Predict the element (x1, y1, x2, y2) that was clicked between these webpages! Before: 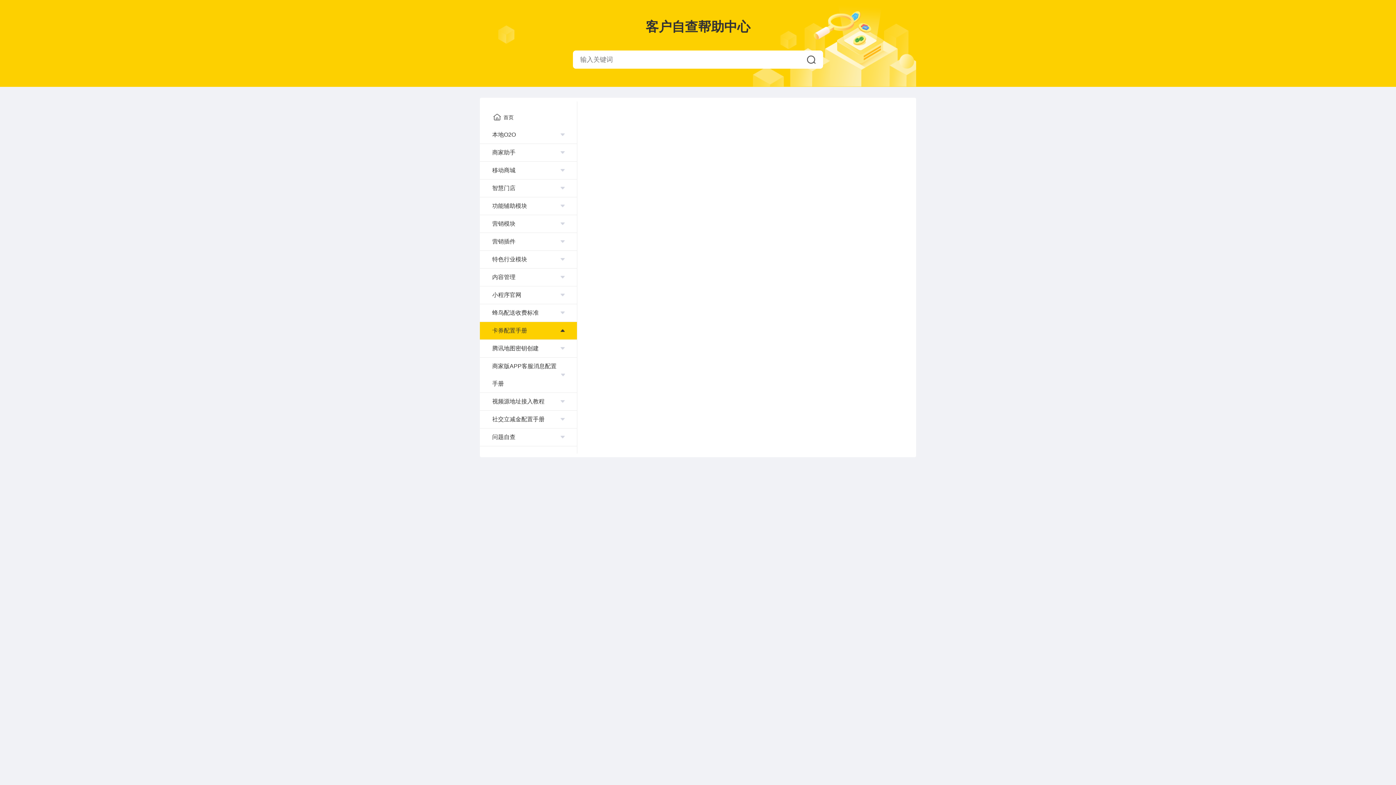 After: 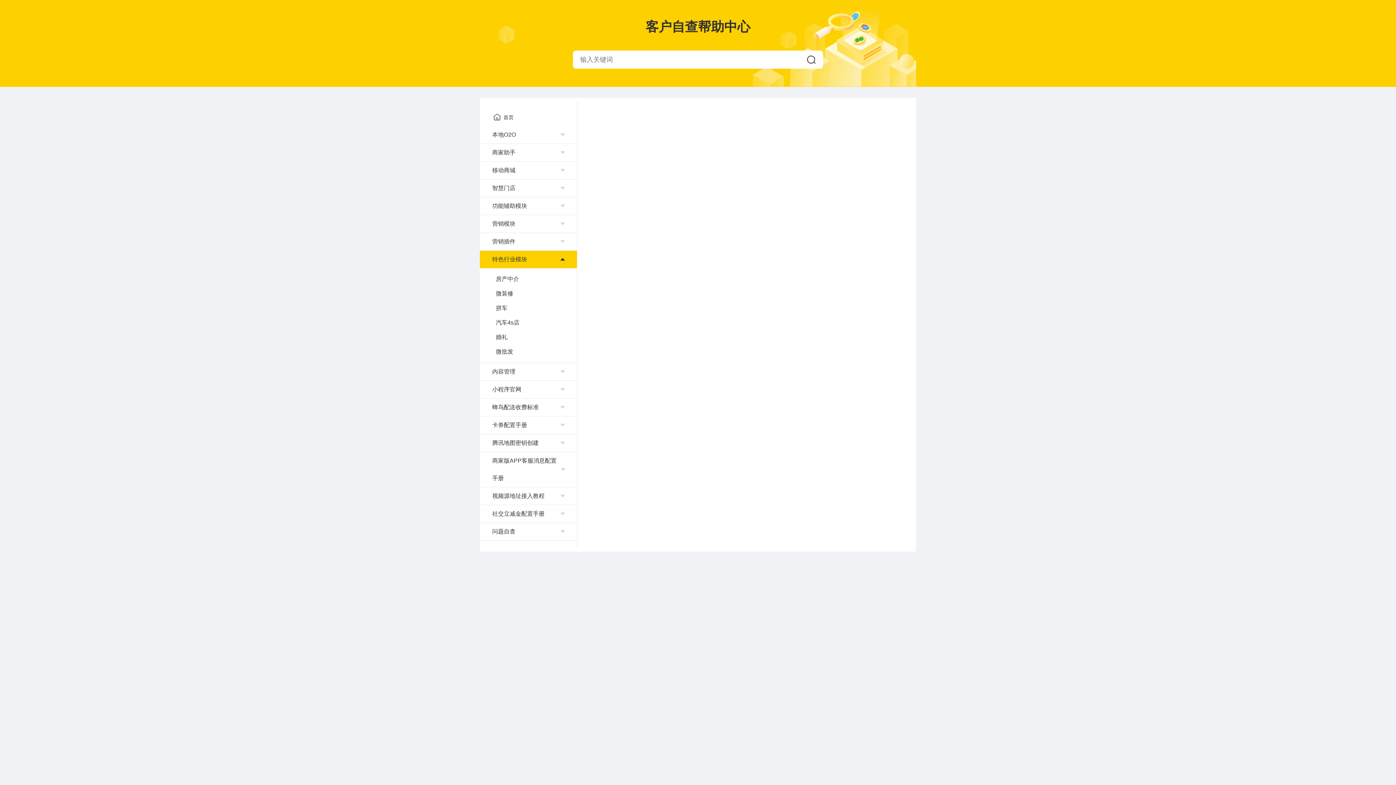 Action: bbox: (480, 250, 577, 268) label: 特色行业模块